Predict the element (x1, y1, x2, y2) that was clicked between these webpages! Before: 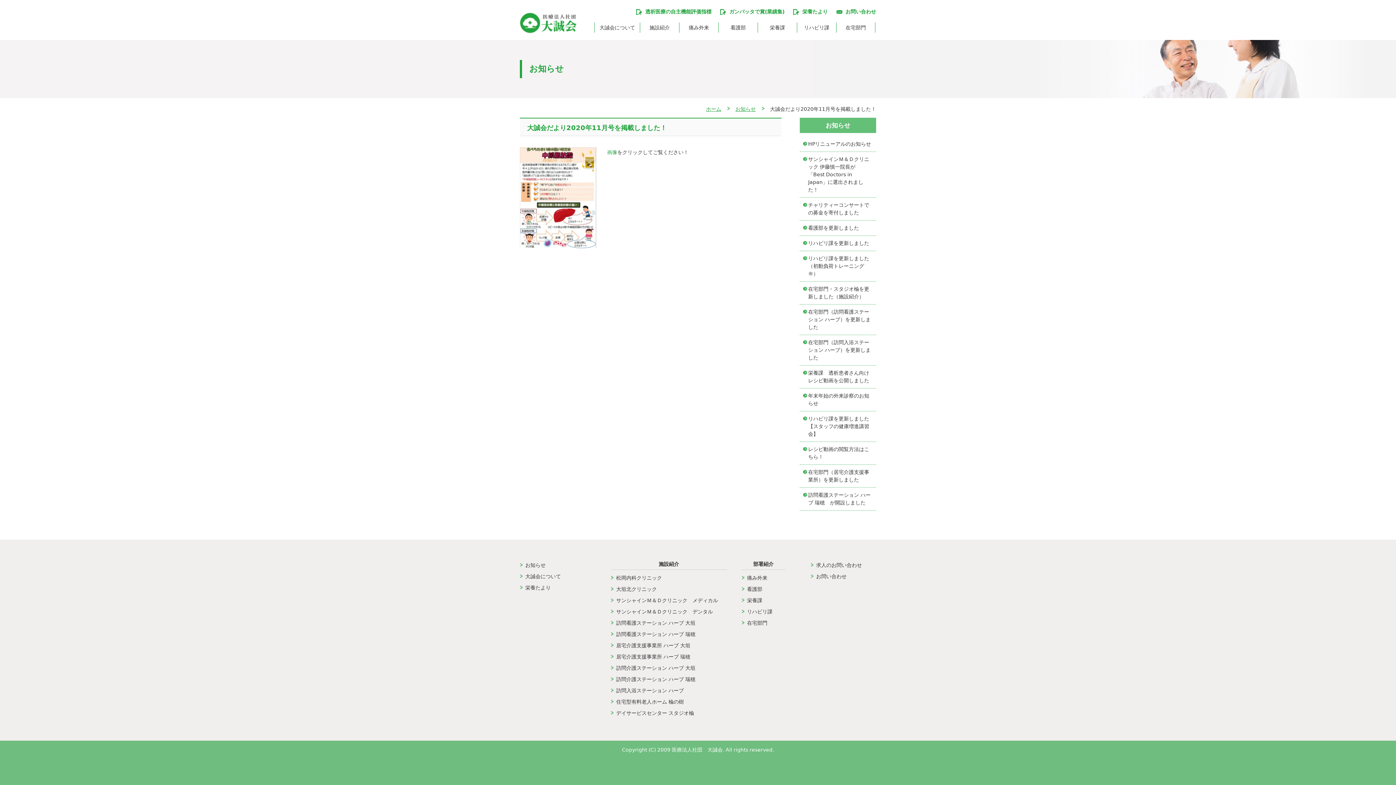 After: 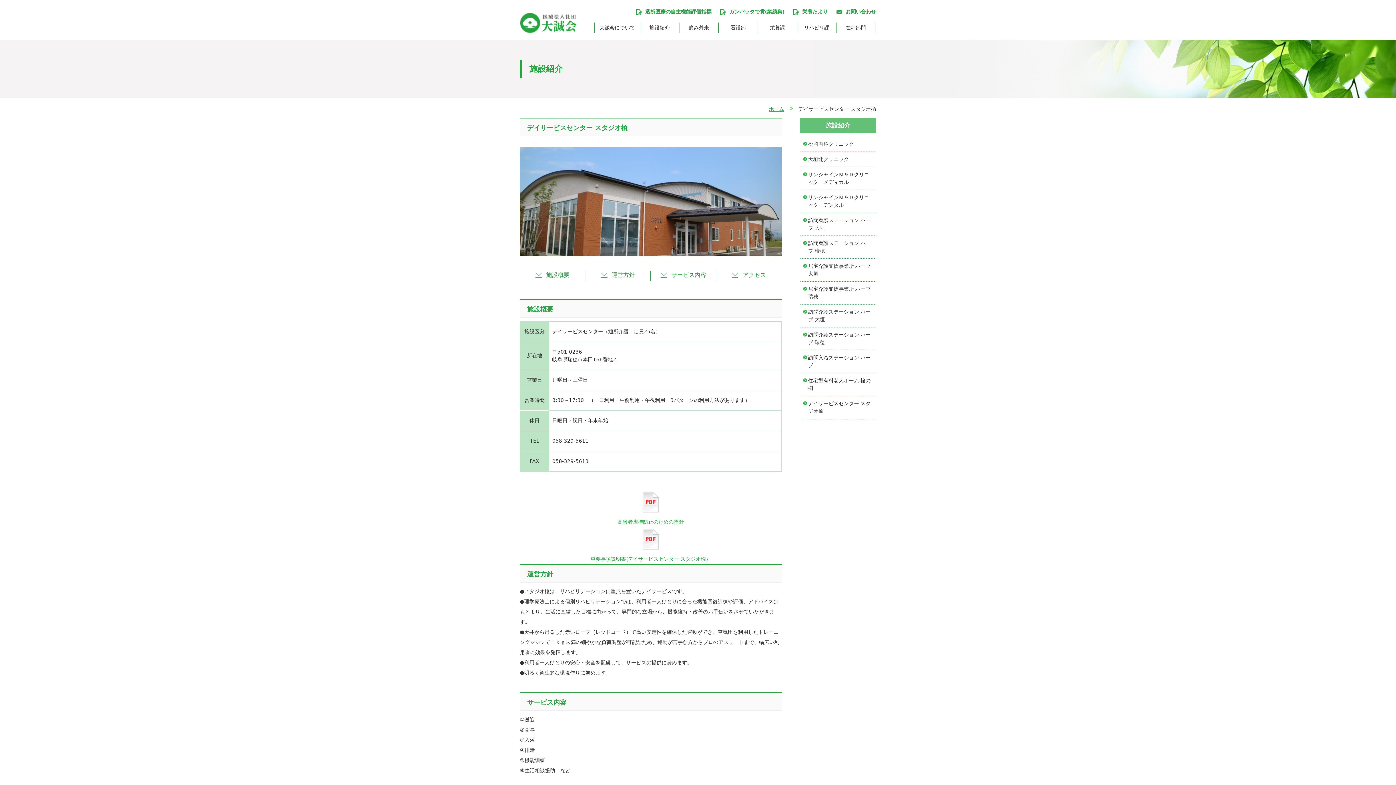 Action: label: デイサービスセンター スタジオ楡 bbox: (616, 709, 694, 717)